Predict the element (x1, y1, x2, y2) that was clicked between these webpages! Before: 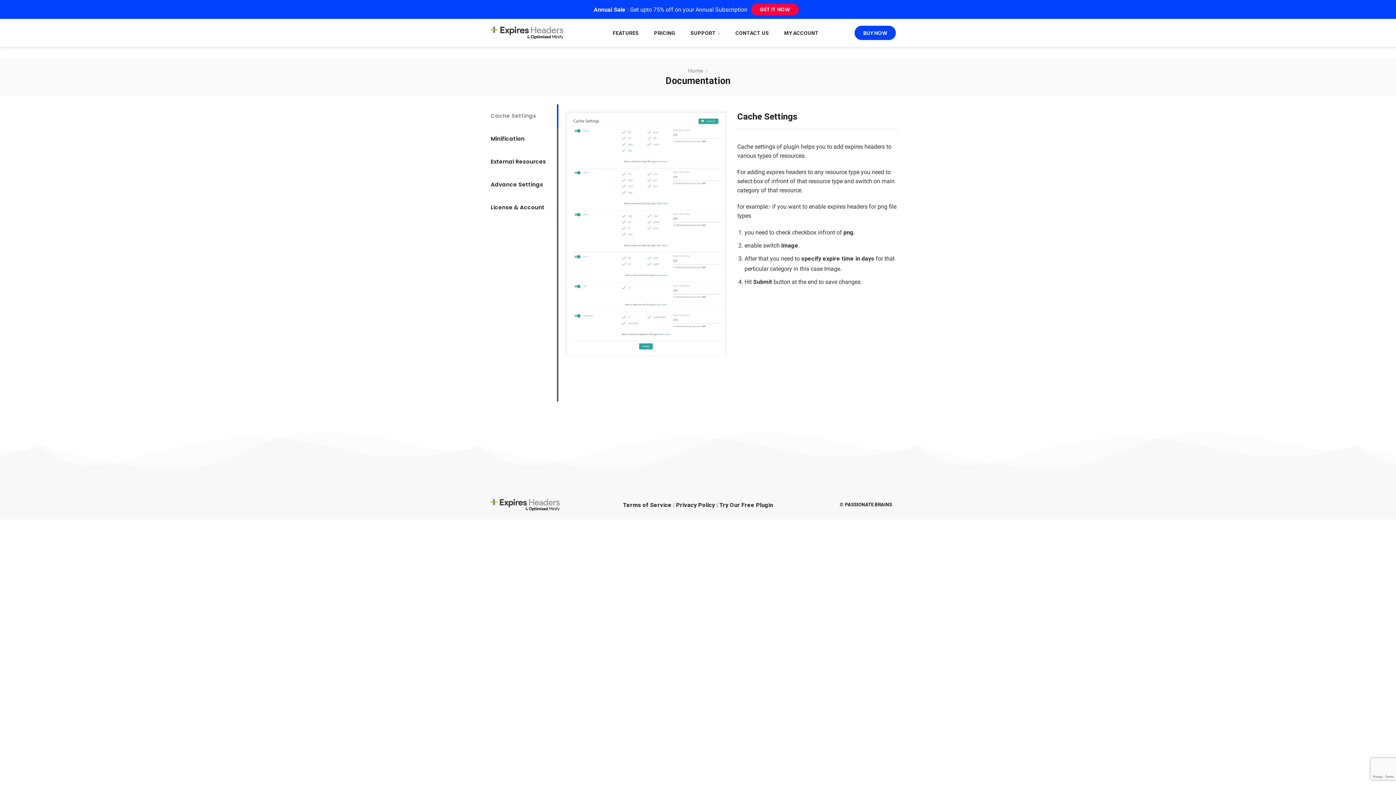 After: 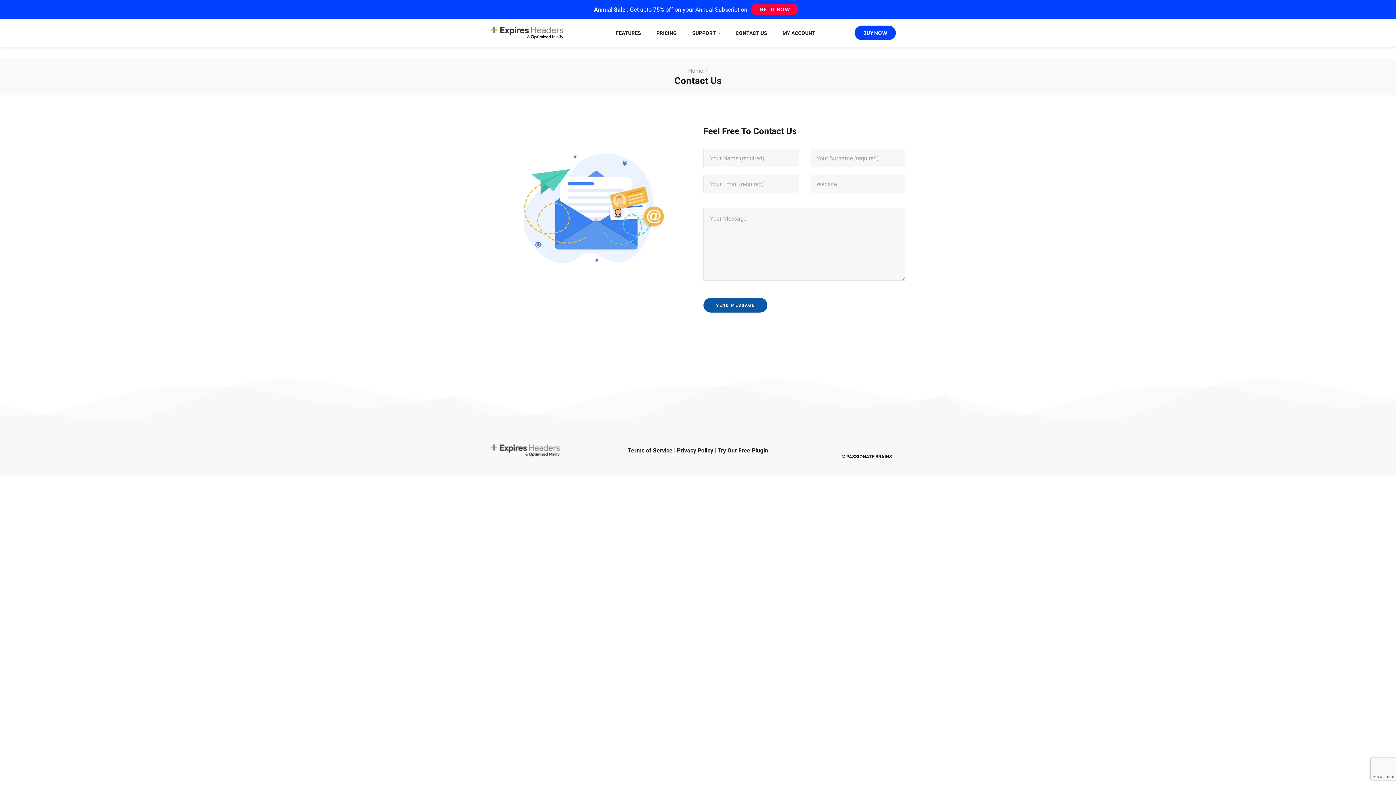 Action: label: CONTACT US bbox: (735, 29, 769, 36)